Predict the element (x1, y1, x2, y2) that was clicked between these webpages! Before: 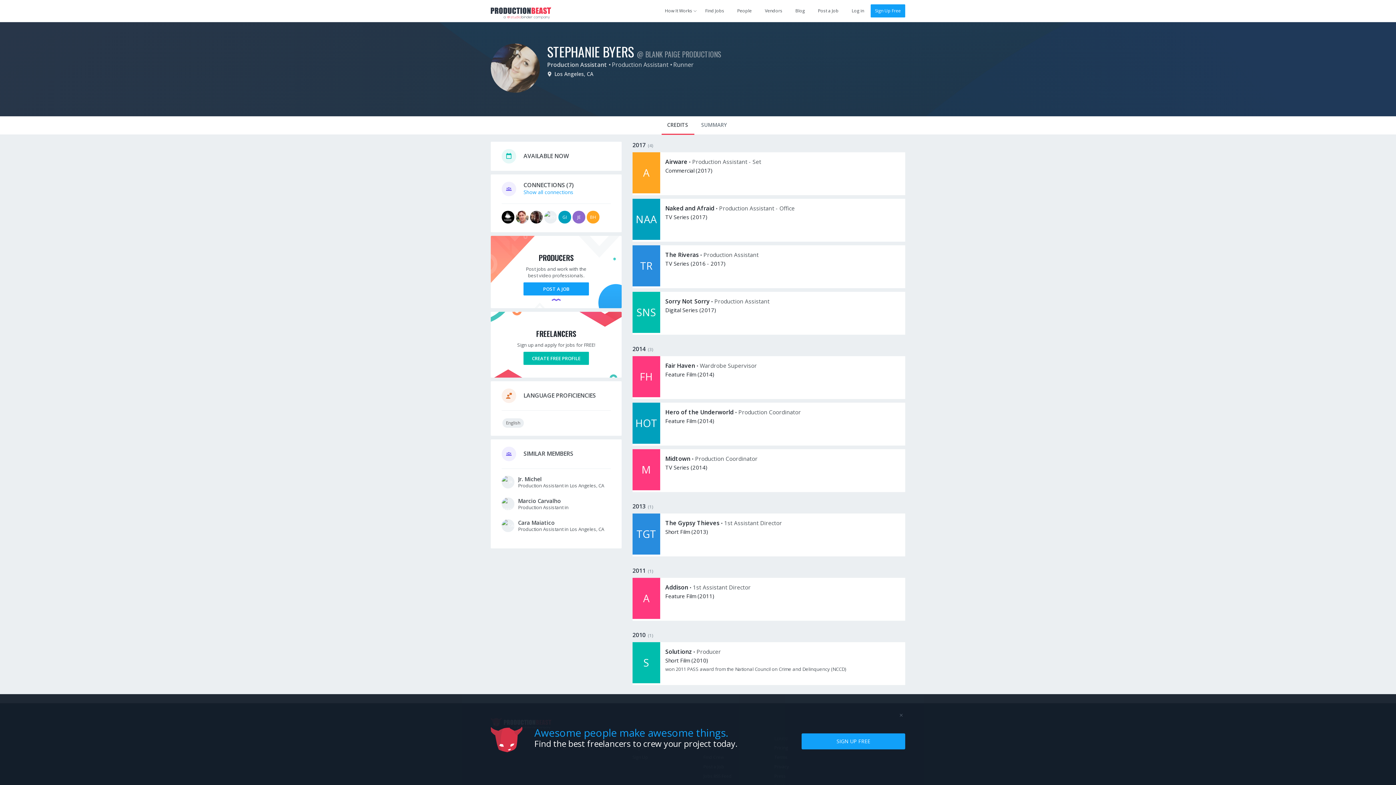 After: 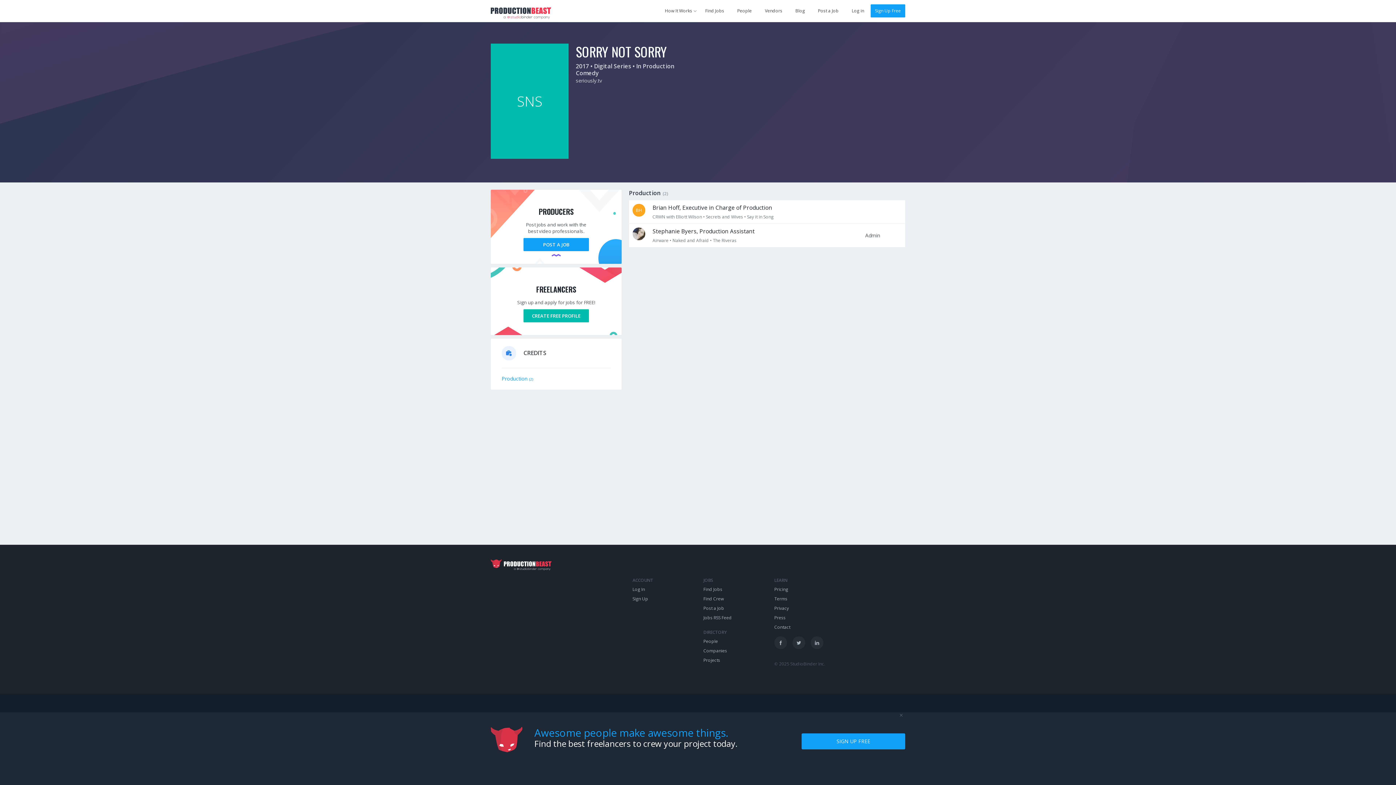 Action: bbox: (632, 327, 660, 334) label: SNS